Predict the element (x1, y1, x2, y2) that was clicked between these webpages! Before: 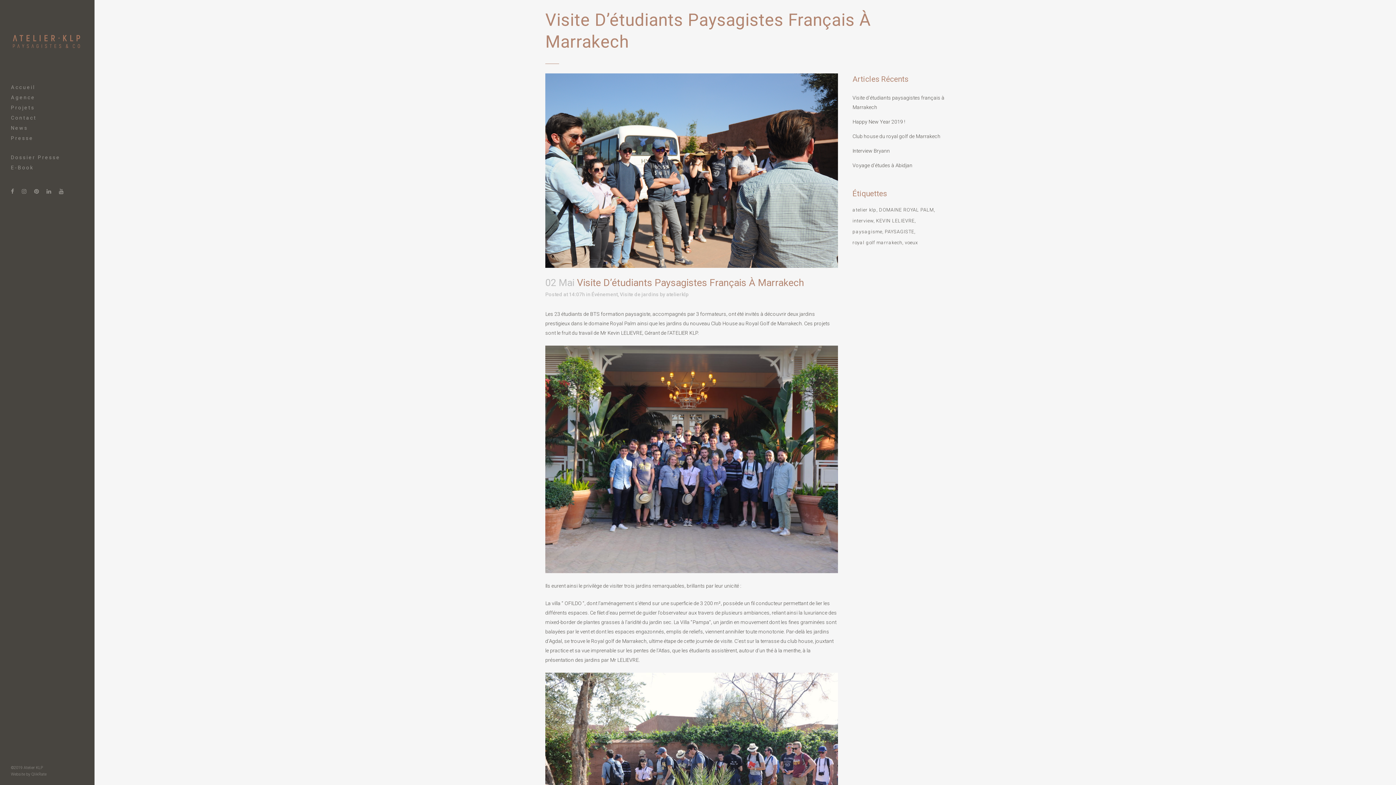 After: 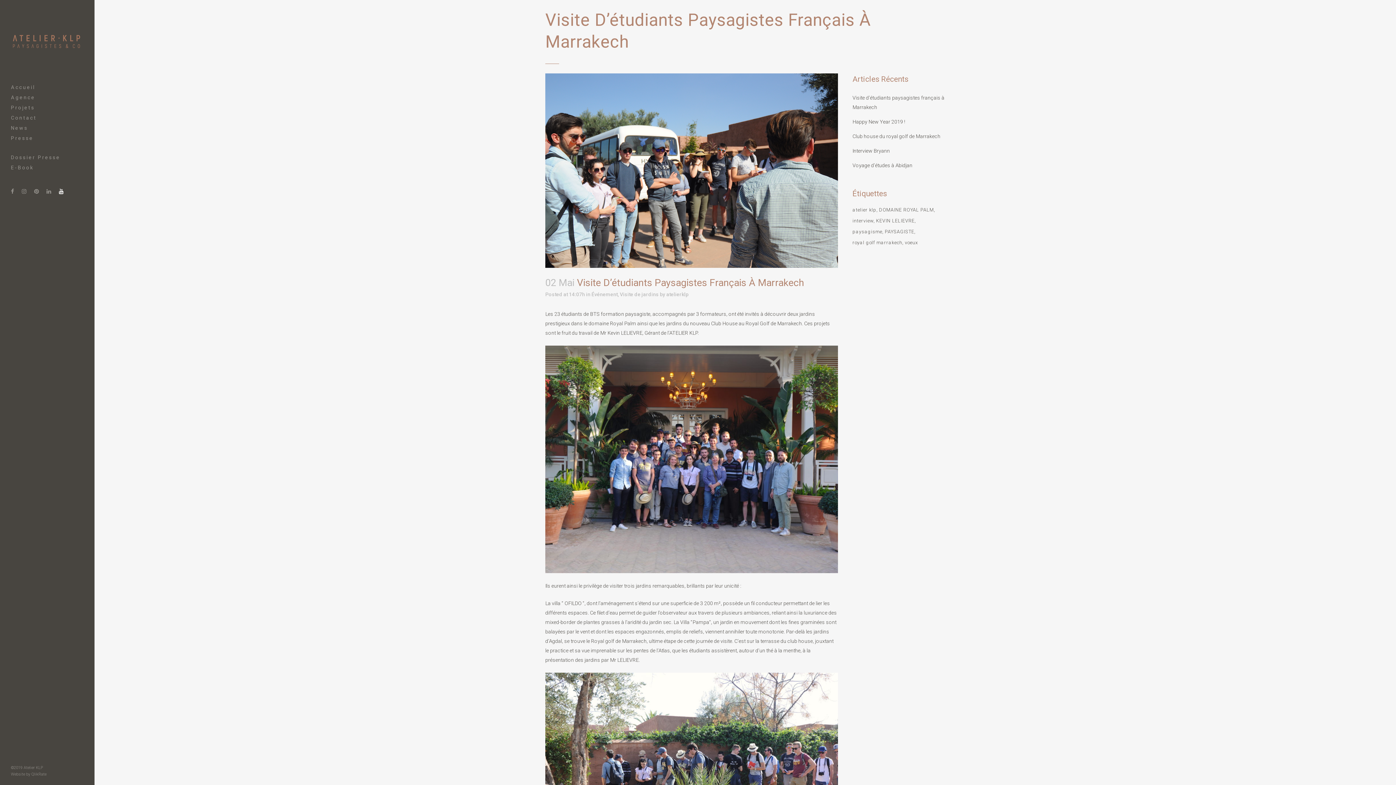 Action: bbox: (58, 188, 68, 194)